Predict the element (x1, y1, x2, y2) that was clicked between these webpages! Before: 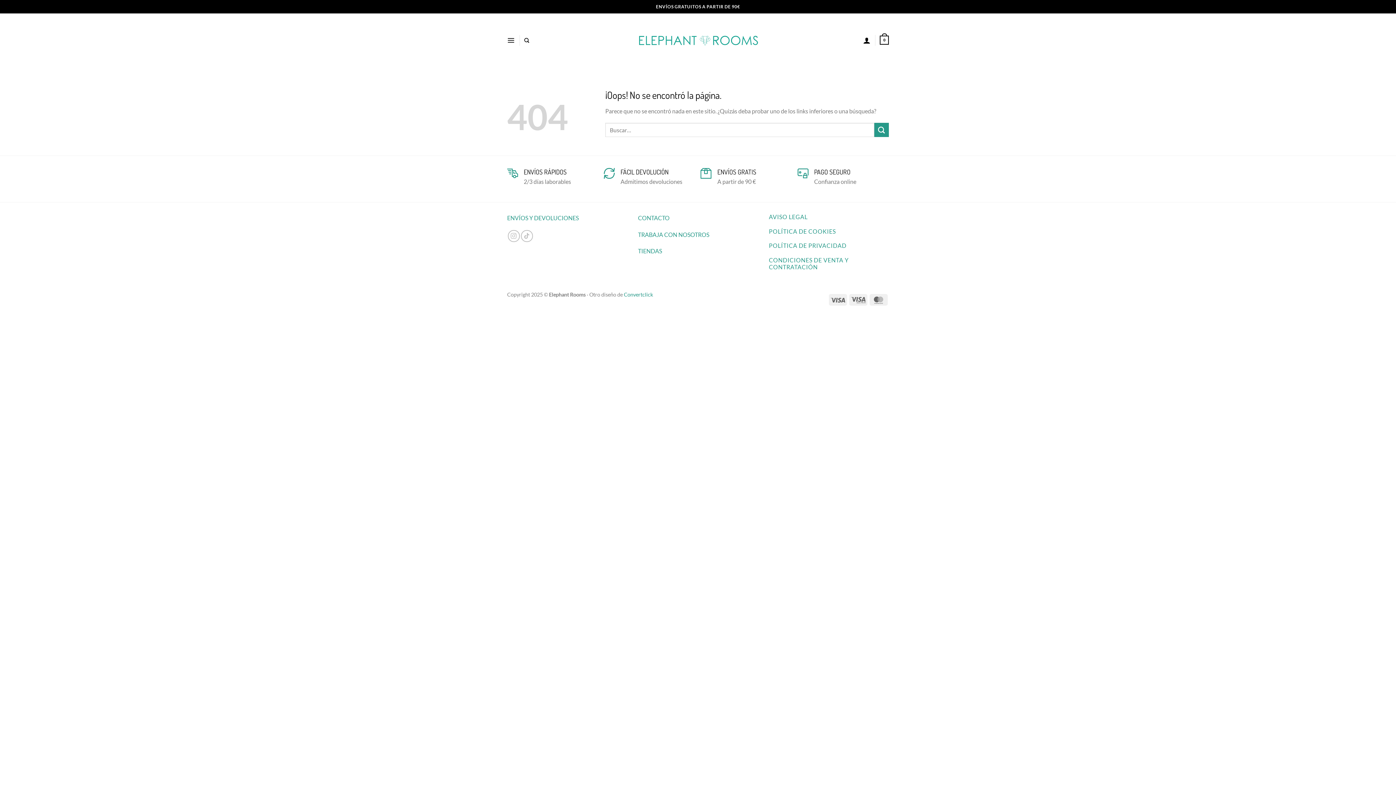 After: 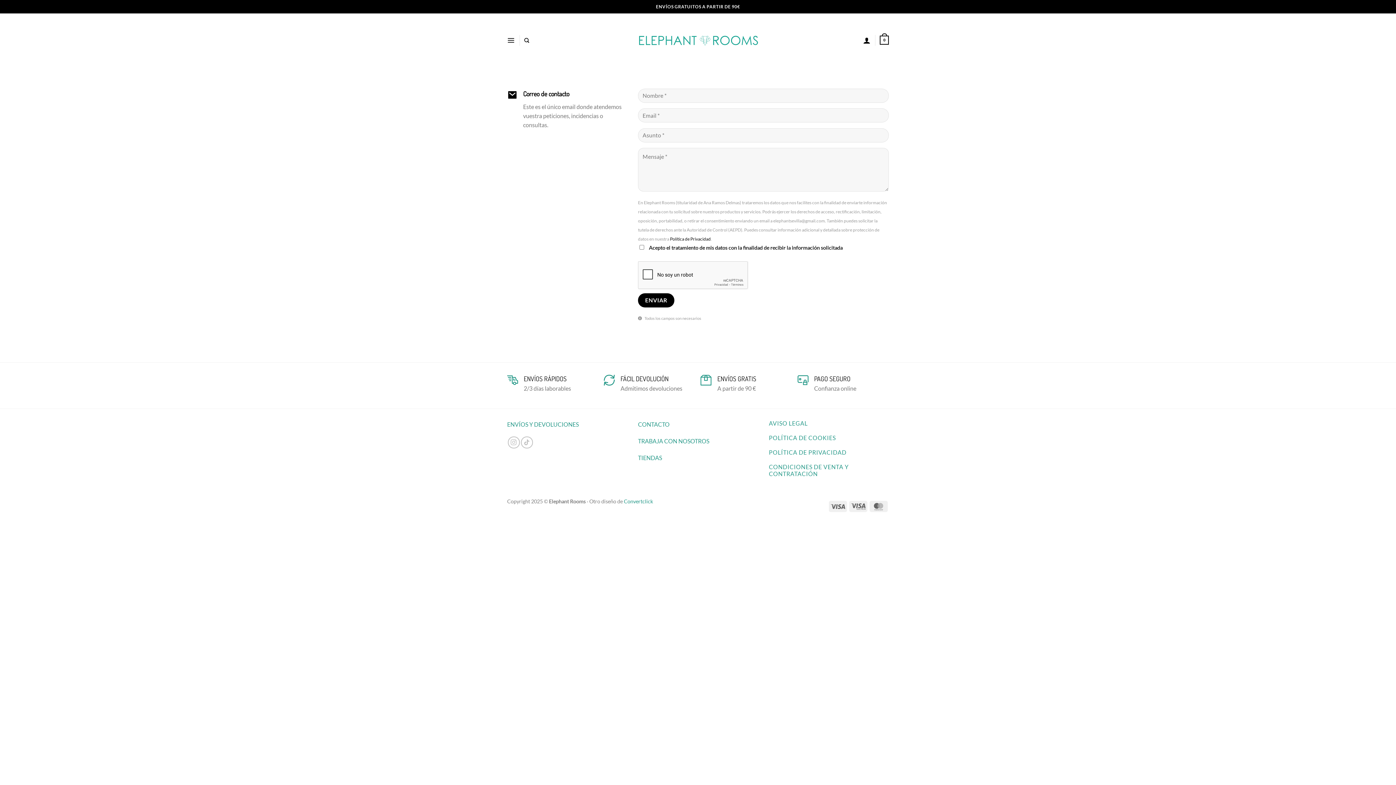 Action: bbox: (638, 231, 709, 238) label: TRABAJA CON NOSOTROS